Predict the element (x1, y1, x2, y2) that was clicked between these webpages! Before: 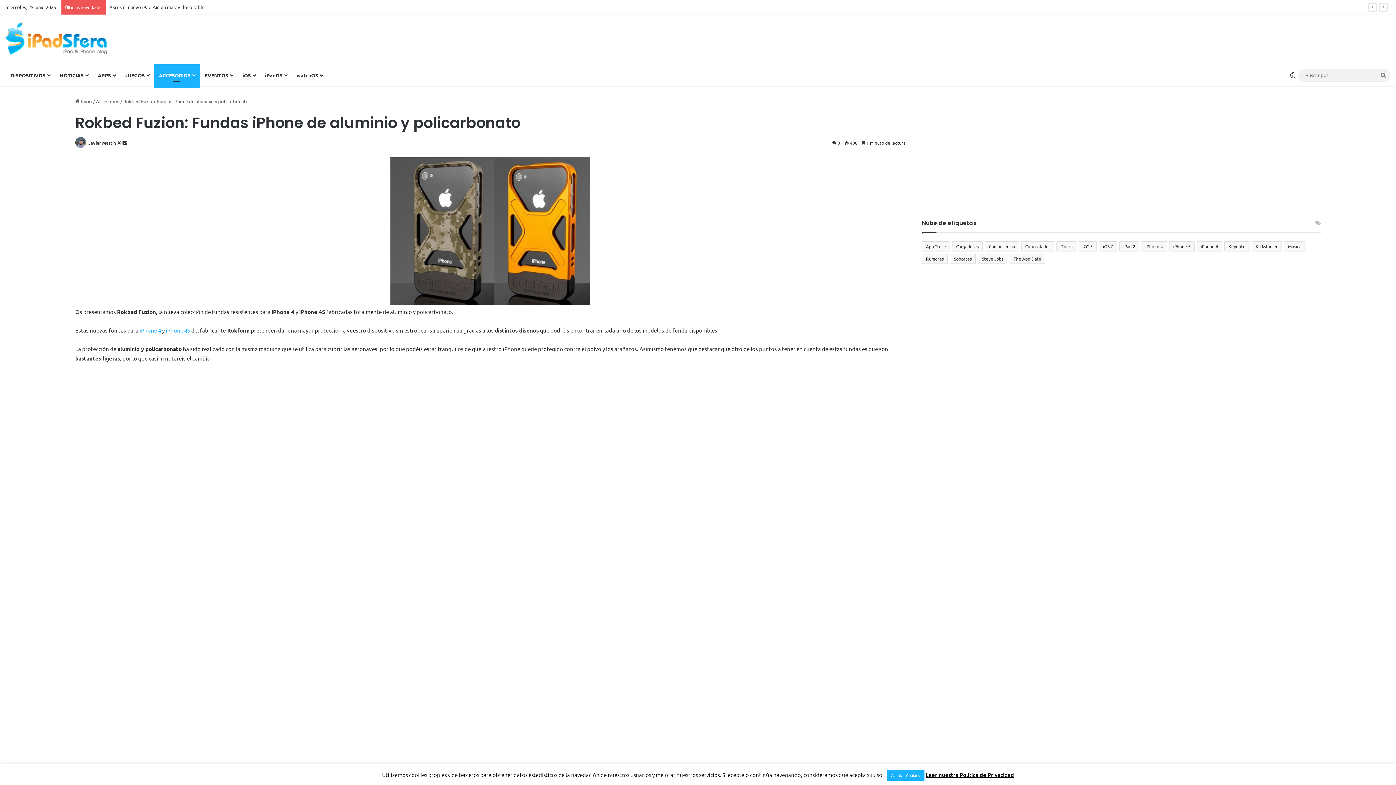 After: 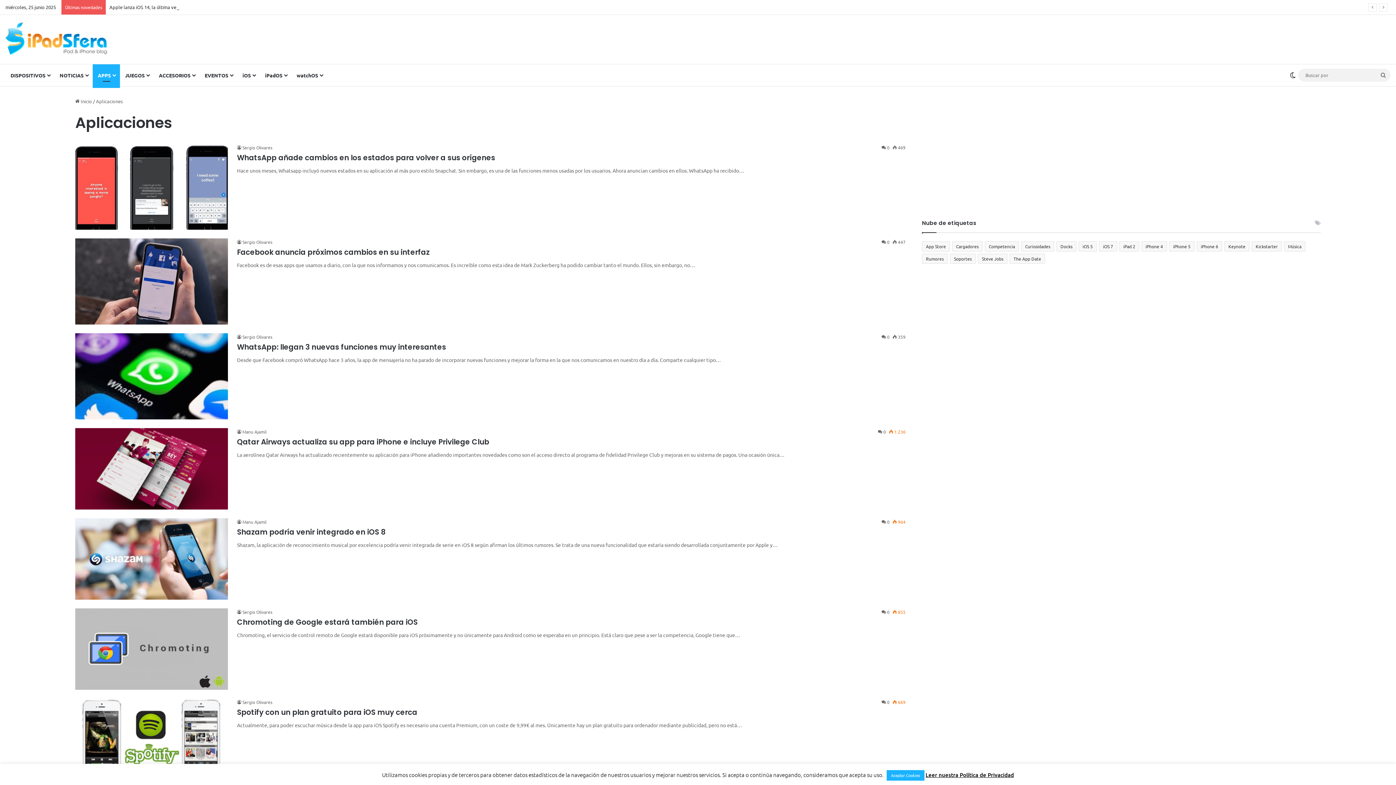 Action: bbox: (92, 64, 120, 86) label: APPS